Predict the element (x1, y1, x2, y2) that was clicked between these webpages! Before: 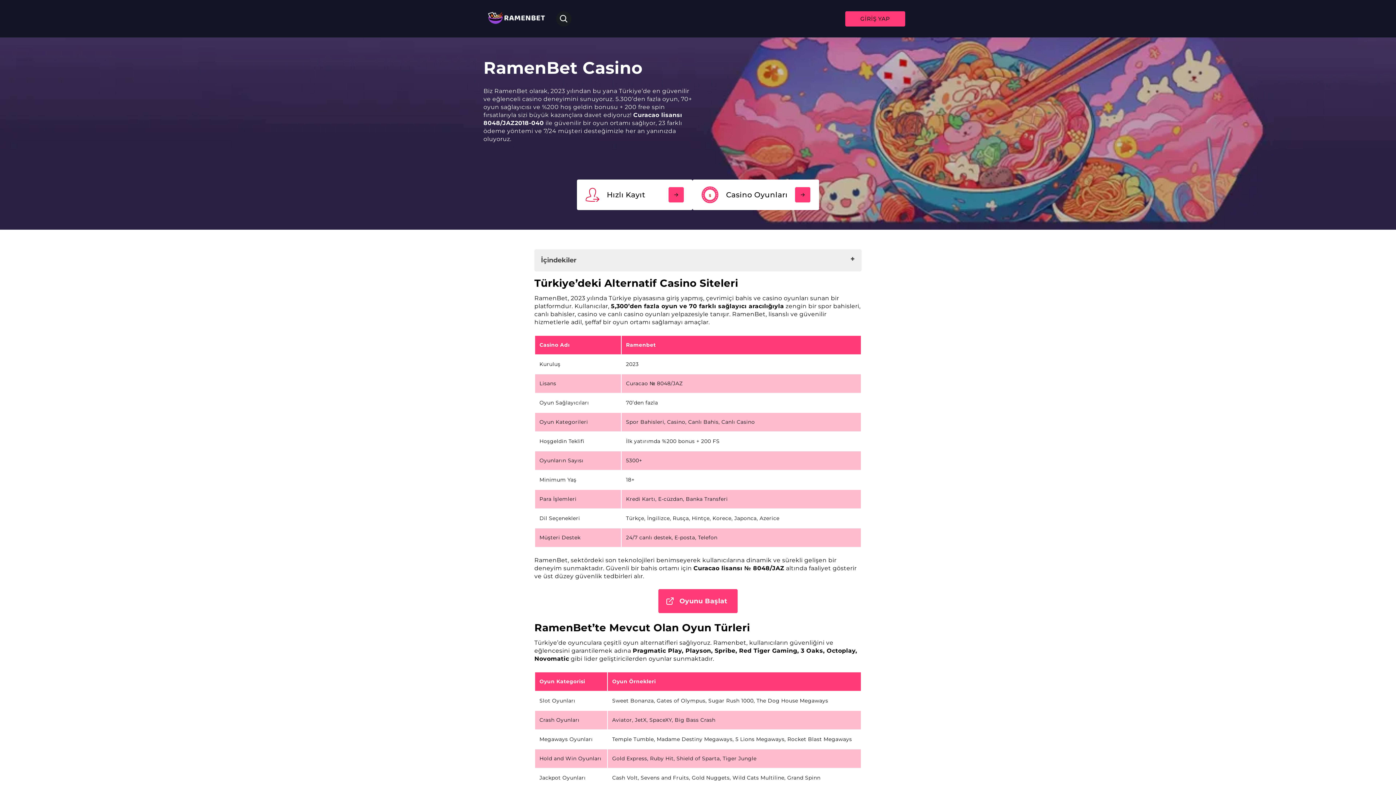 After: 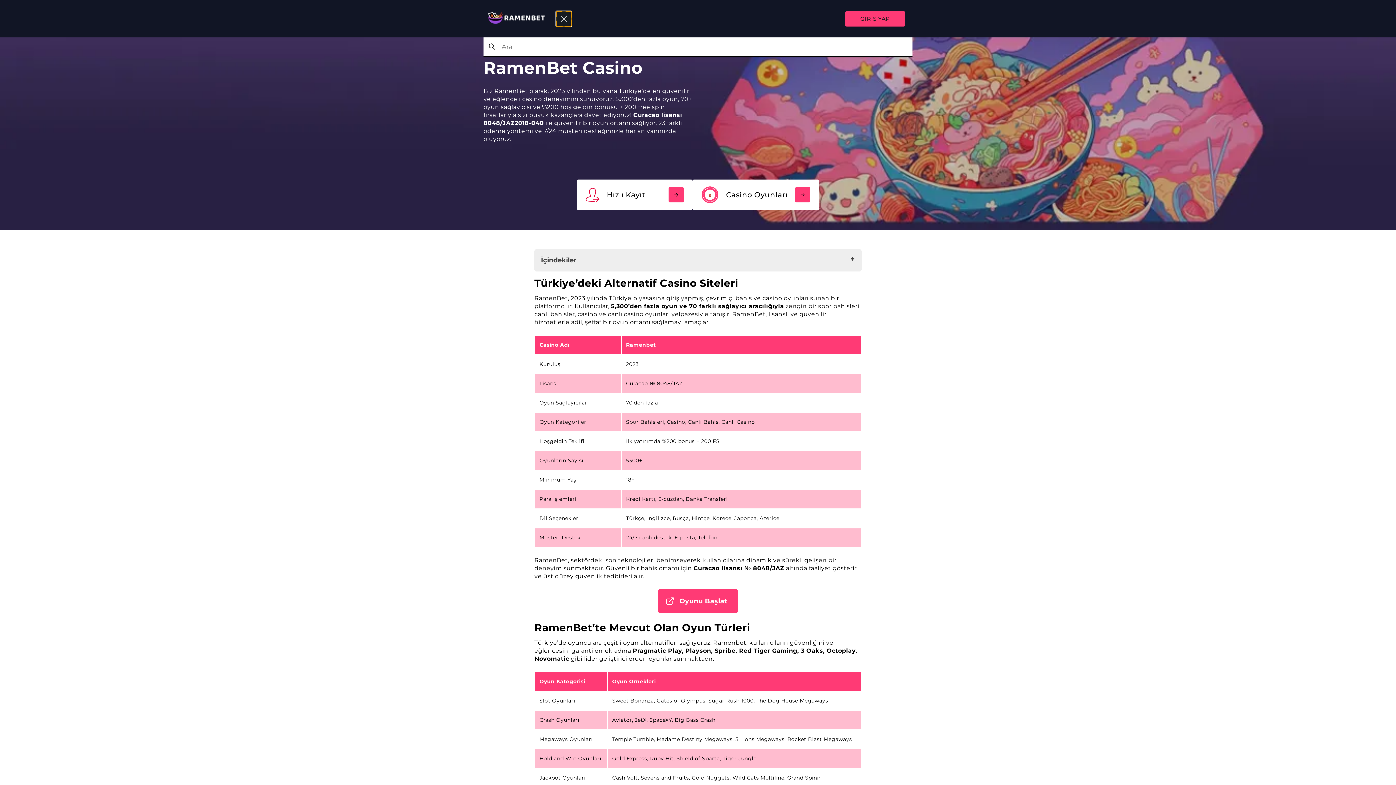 Action: bbox: (556, 11, 571, 26)